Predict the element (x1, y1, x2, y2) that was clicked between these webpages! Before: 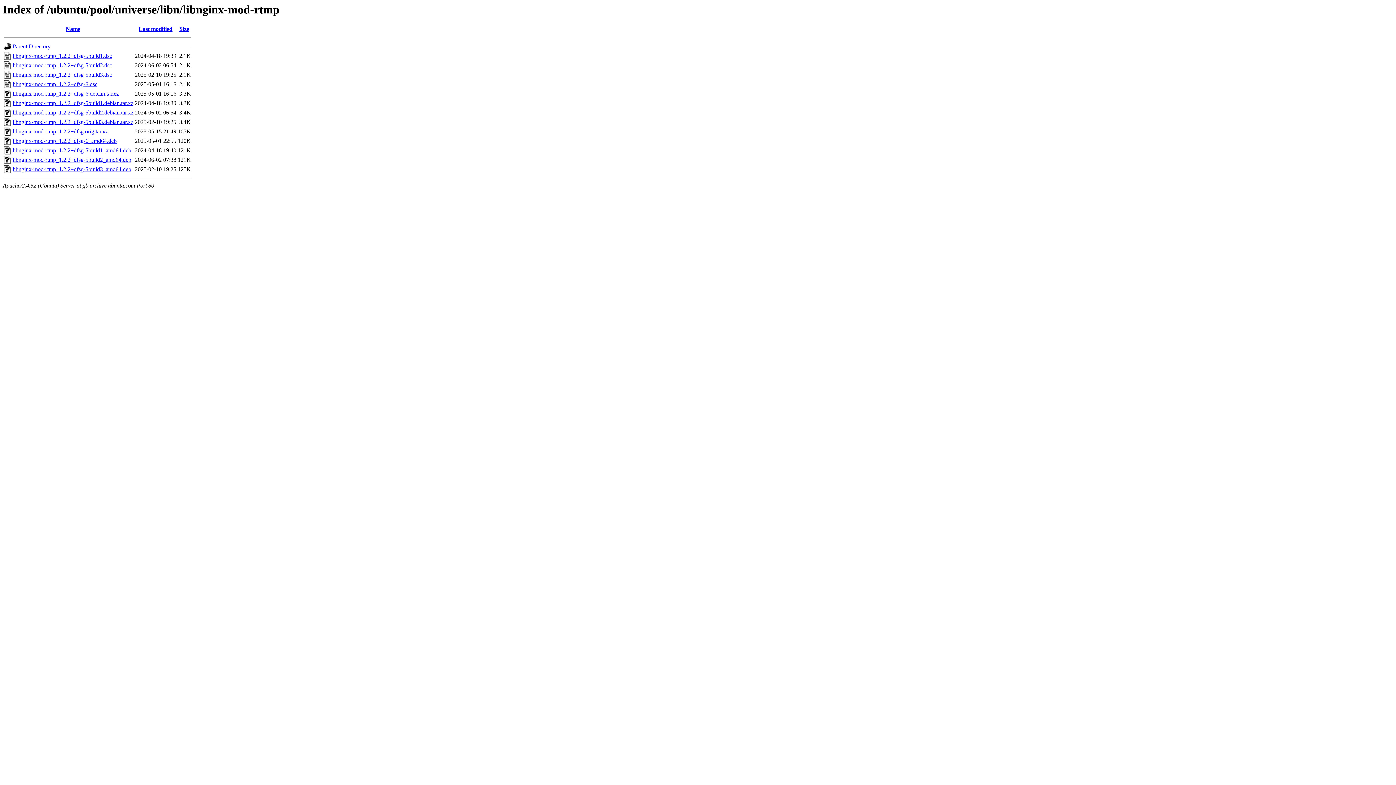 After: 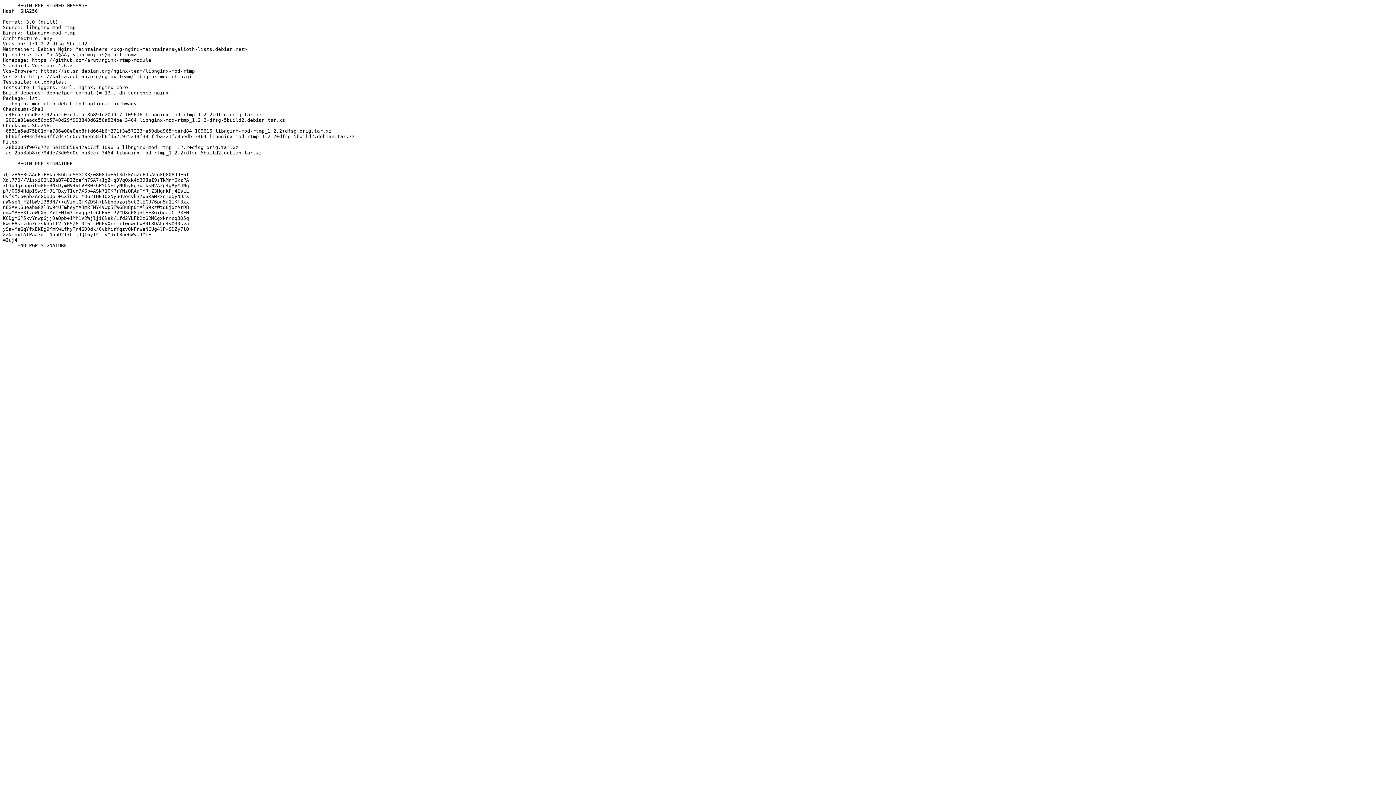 Action: label: libnginx-mod-rtmp_1.2.2+dfsg-5build2.dsc bbox: (12, 62, 112, 68)